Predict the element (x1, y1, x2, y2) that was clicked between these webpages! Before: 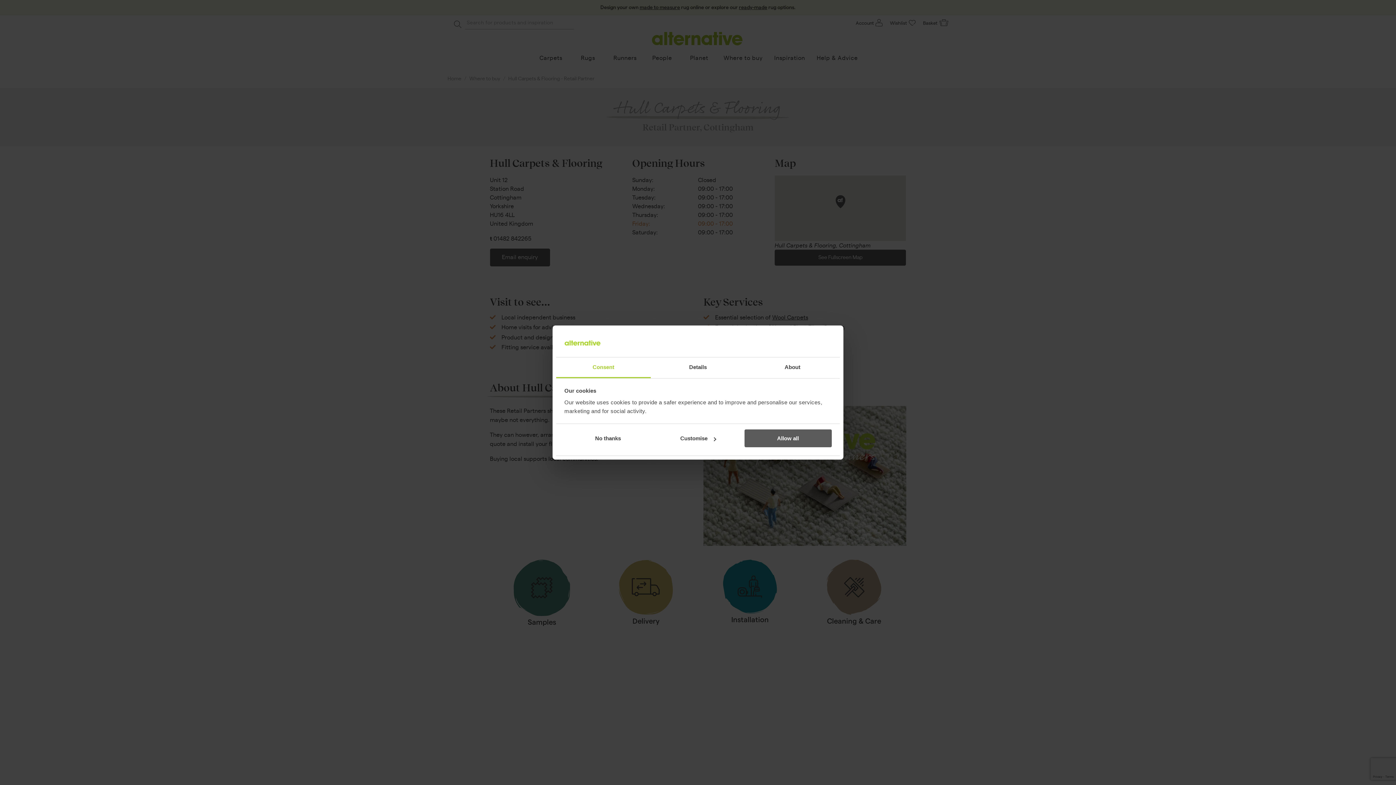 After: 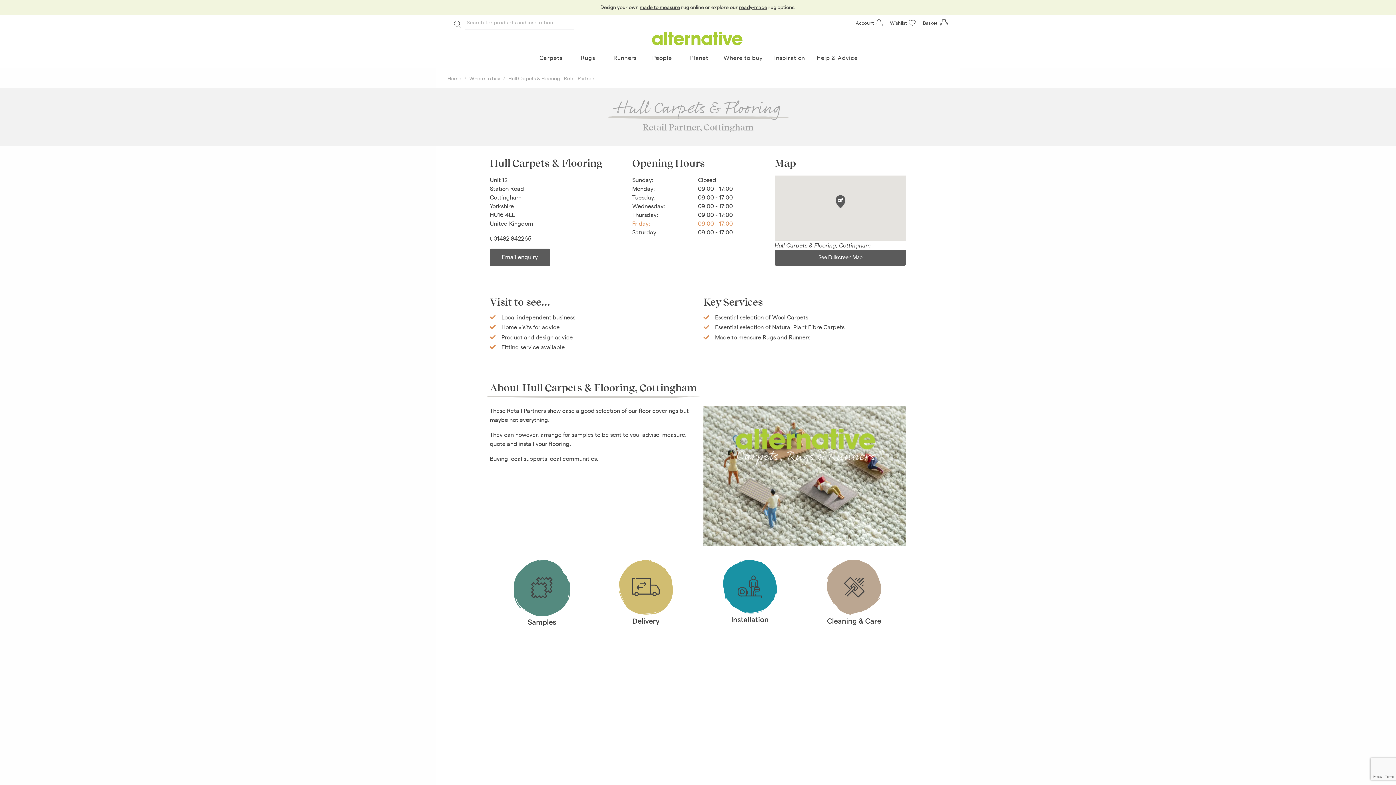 Action: label: Allow all bbox: (744, 429, 831, 447)